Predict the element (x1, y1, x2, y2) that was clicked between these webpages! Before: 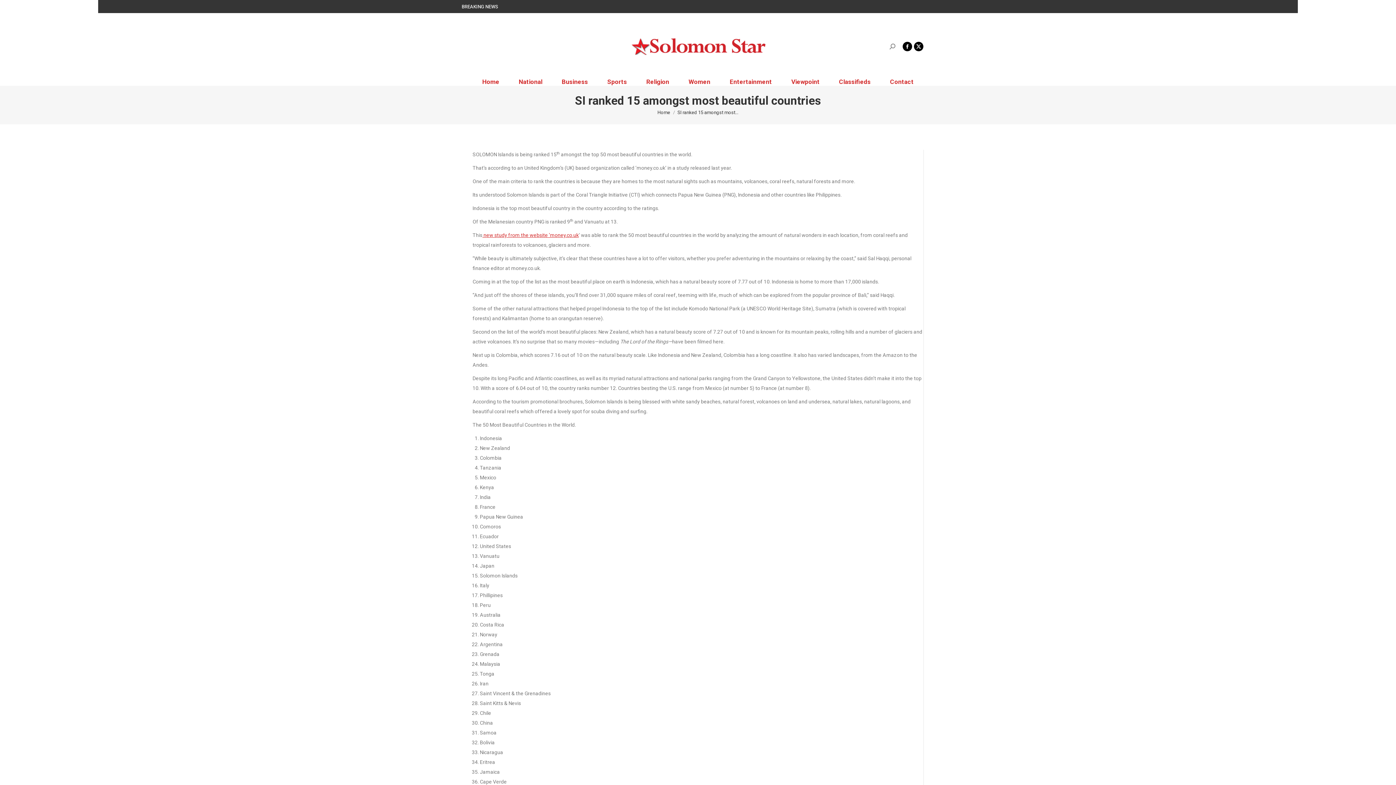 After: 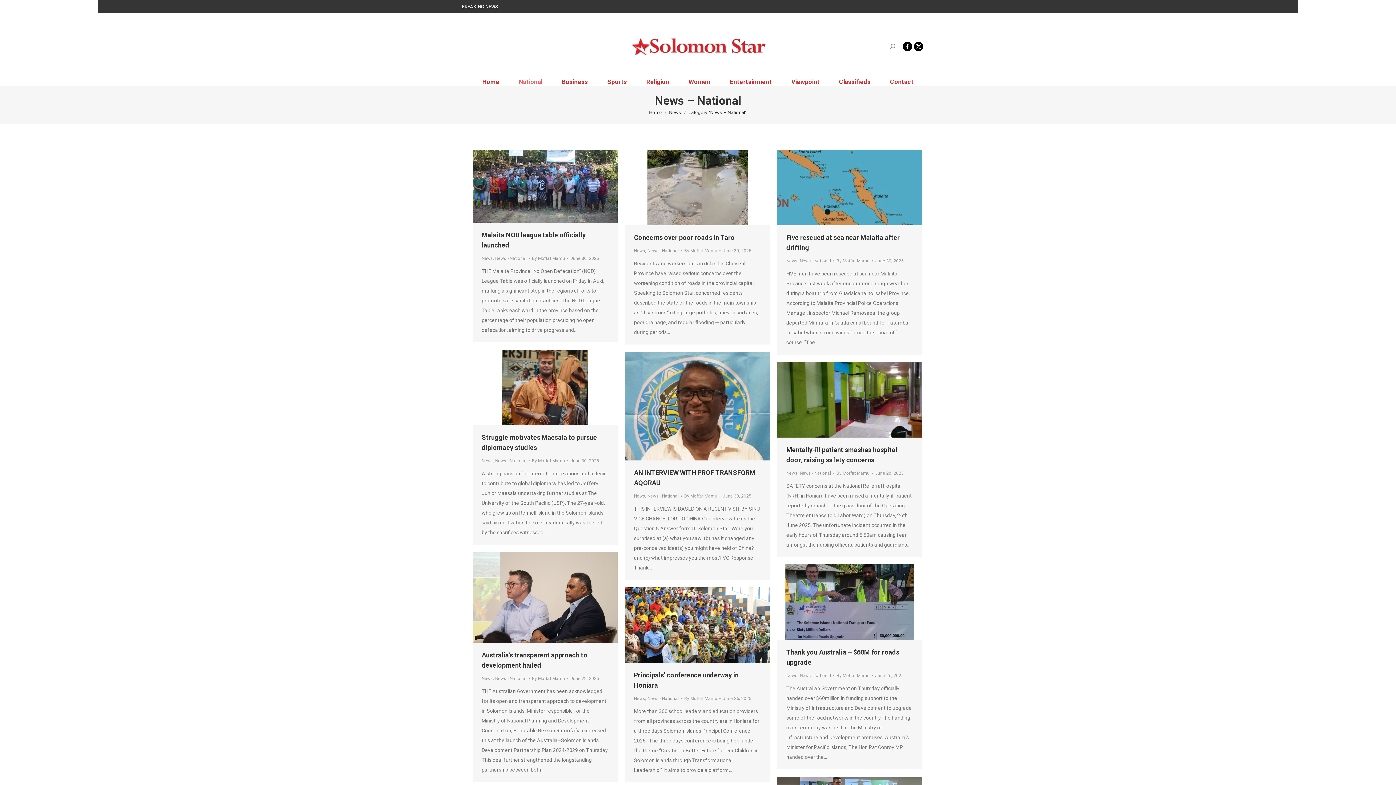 Action: label: National bbox: (509, 78, 552, 85)